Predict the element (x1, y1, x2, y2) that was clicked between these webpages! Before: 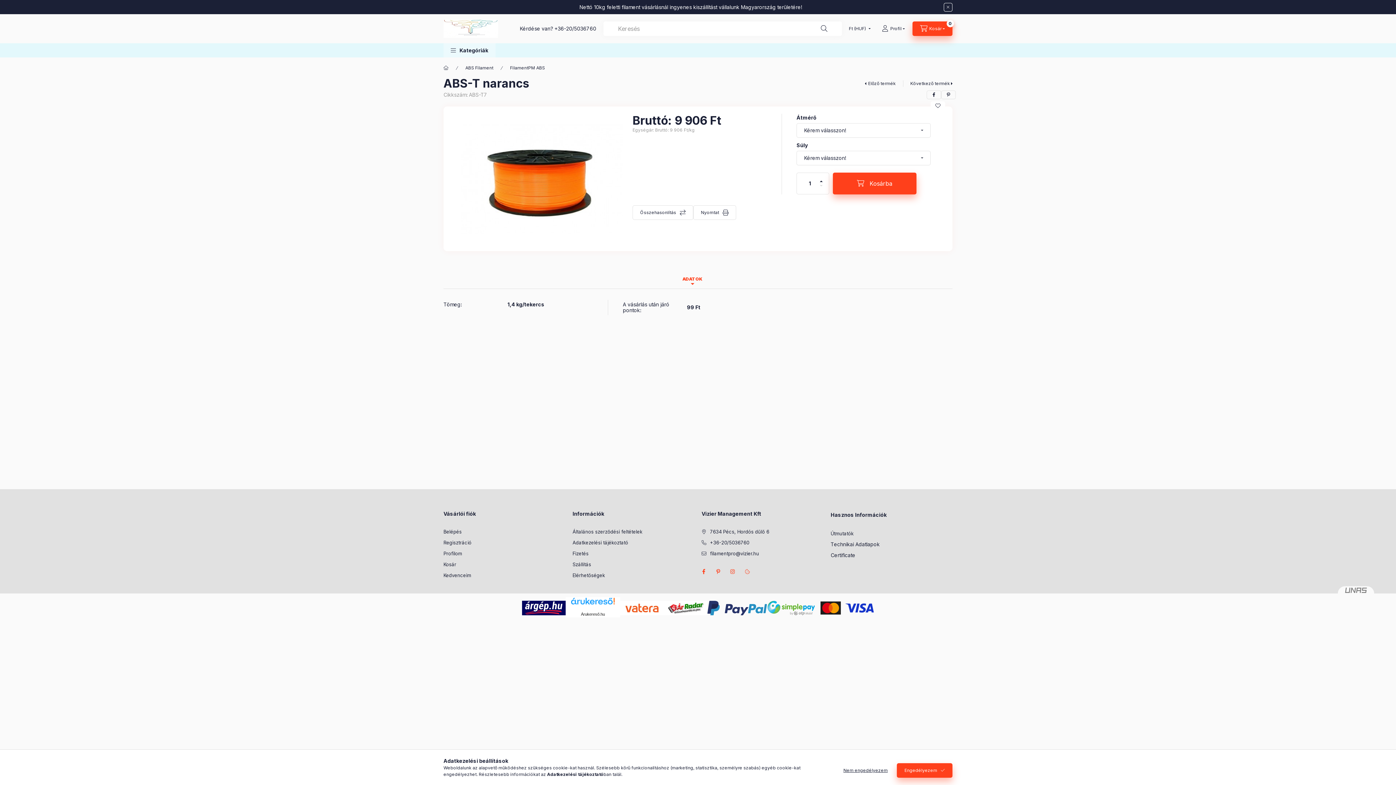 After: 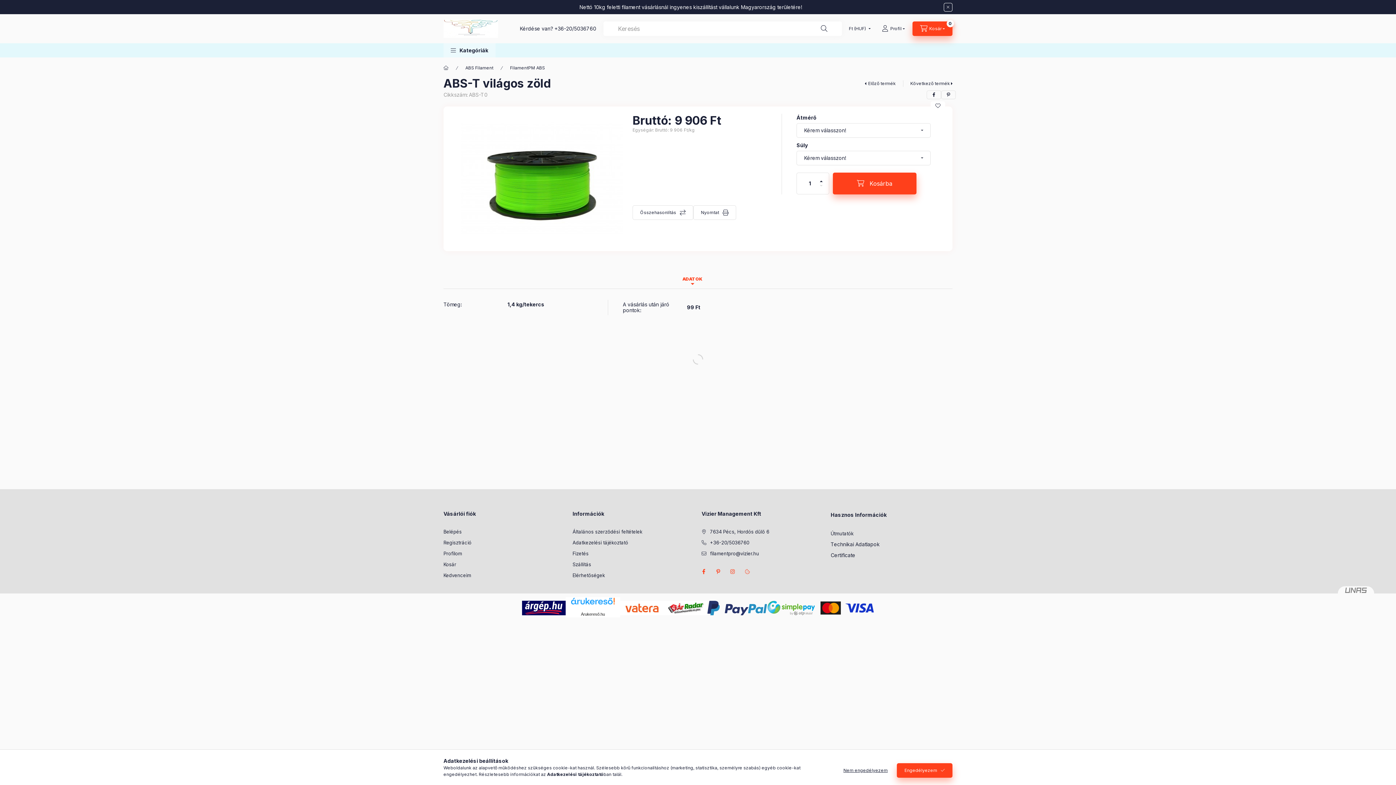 Action: bbox: (865, 80, 896, 86) label: Előző termék